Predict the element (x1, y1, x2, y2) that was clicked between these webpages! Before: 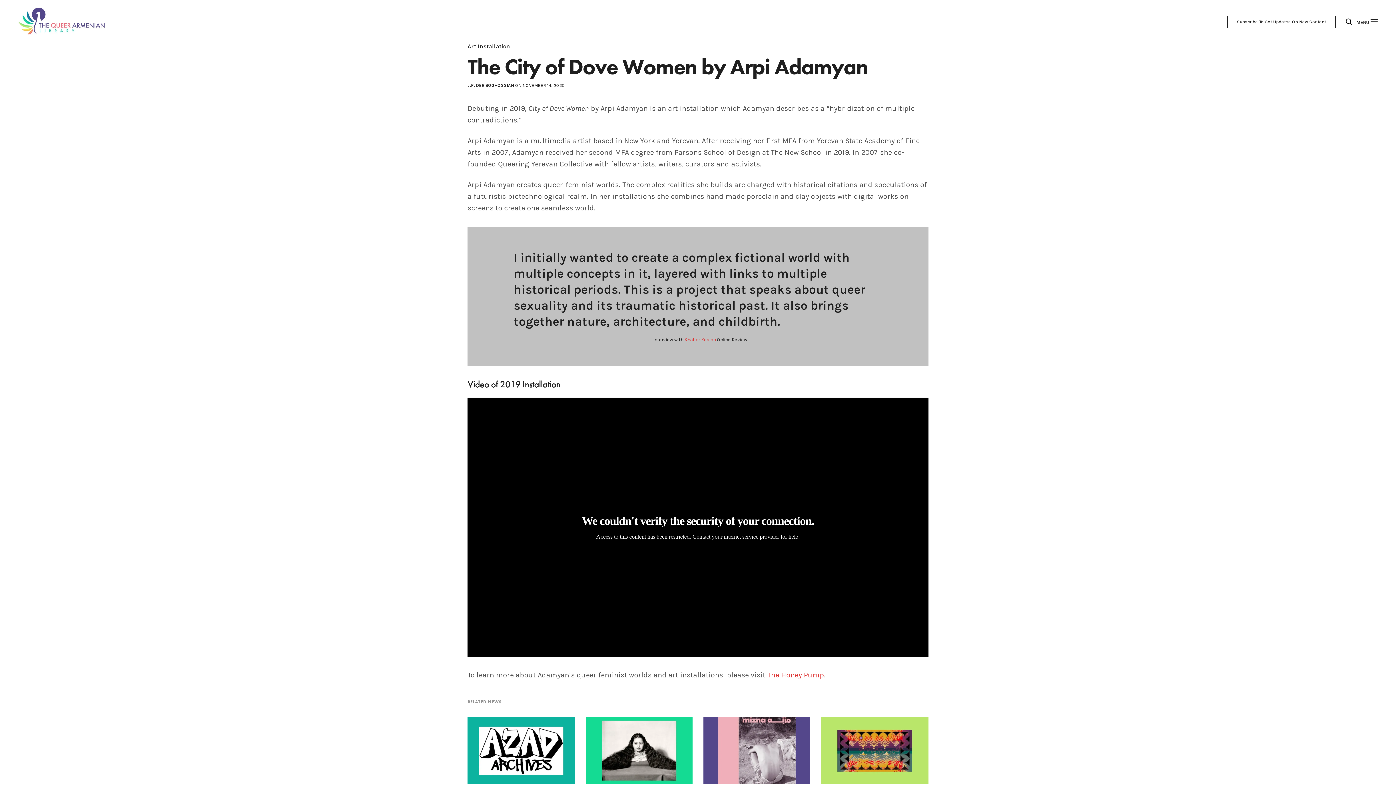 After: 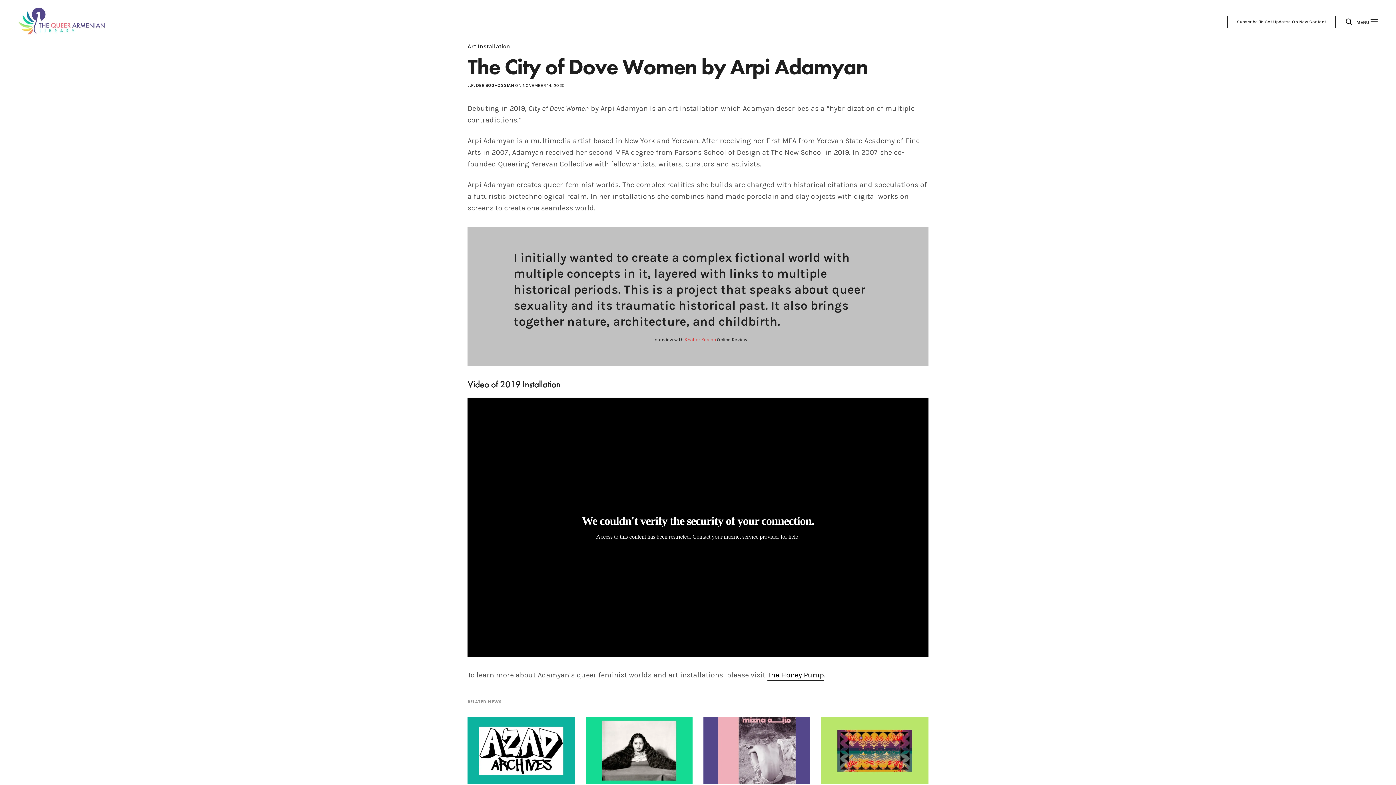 Action: label: The Honey Pump bbox: (767, 669, 824, 681)